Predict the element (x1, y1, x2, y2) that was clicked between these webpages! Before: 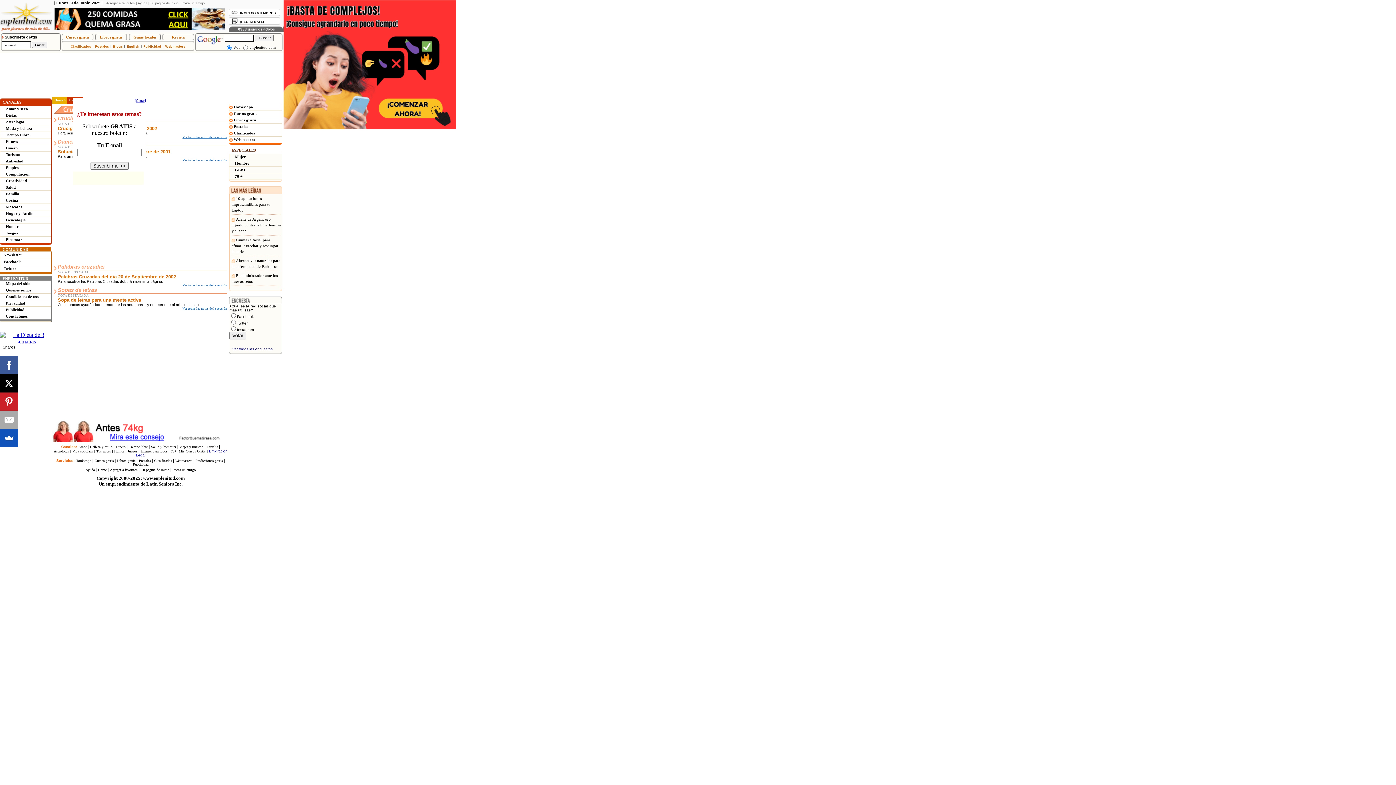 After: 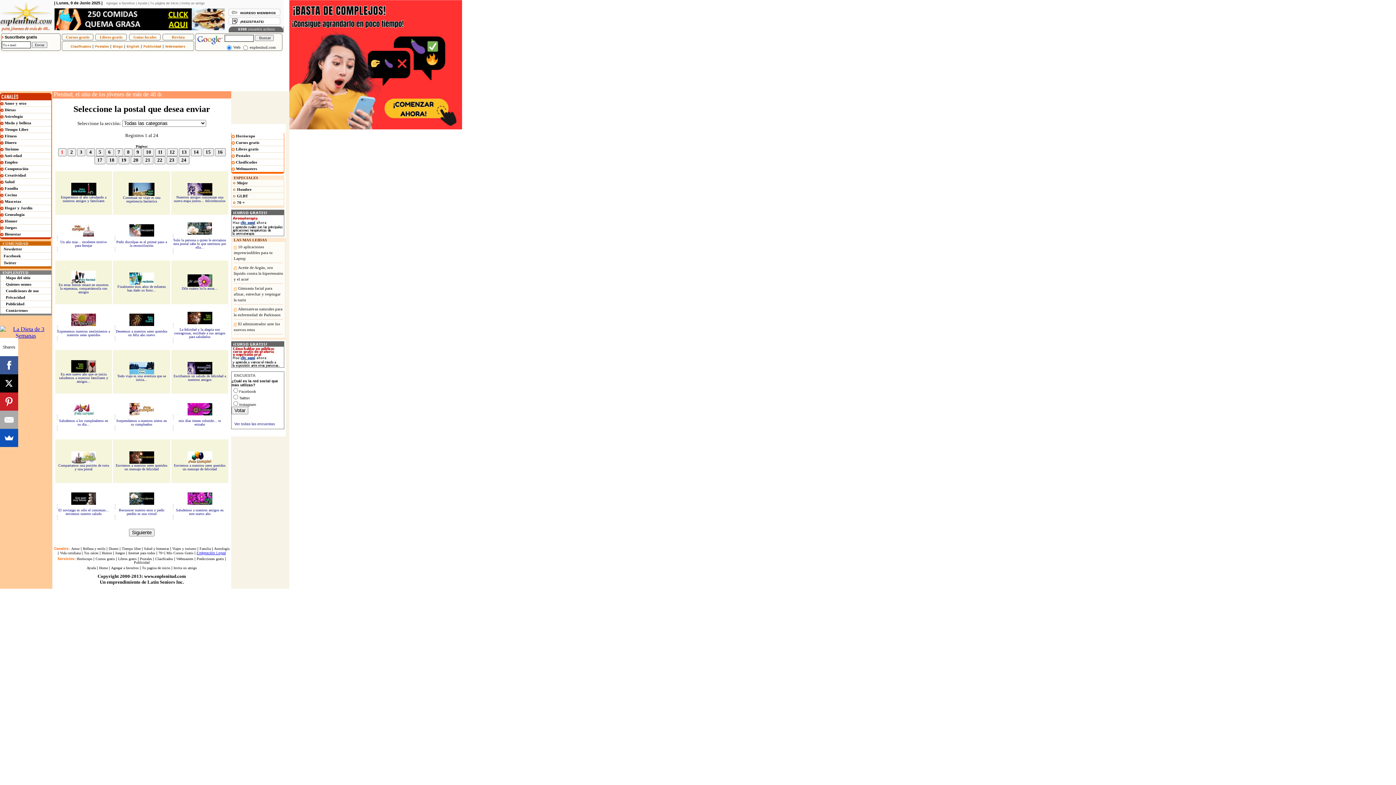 Action: bbox: (138, 458, 150, 462) label: Postales